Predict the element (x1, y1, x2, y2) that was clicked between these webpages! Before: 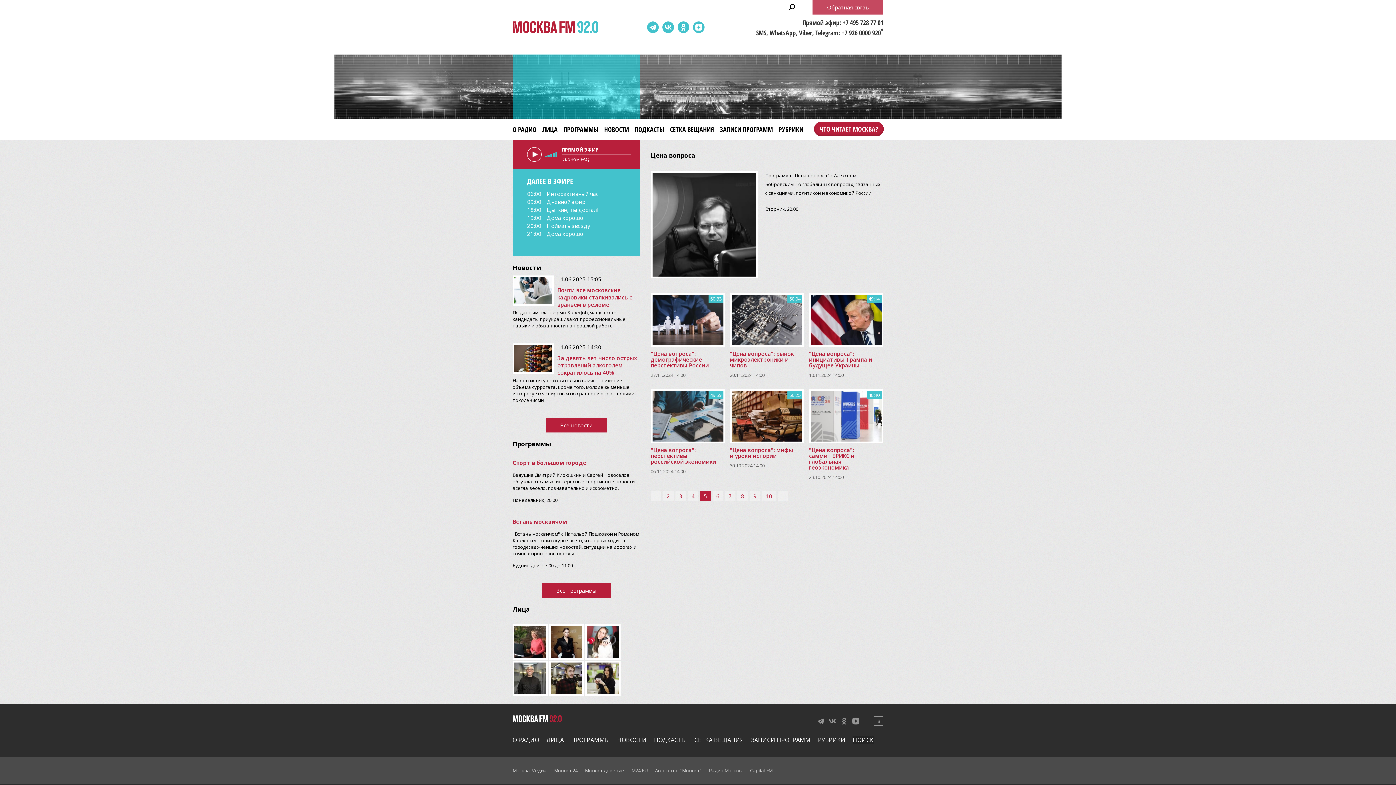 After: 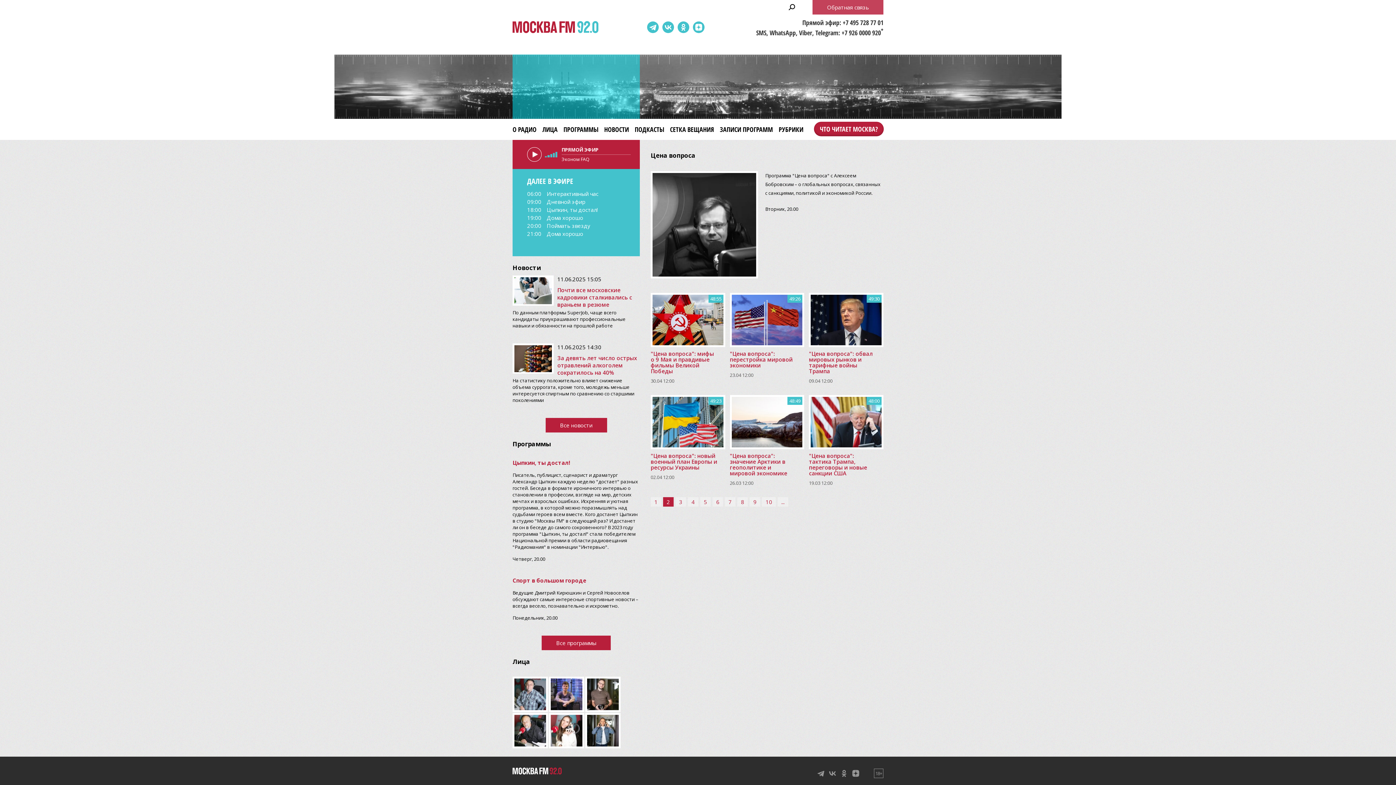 Action: bbox: (663, 491, 673, 501) label: 2